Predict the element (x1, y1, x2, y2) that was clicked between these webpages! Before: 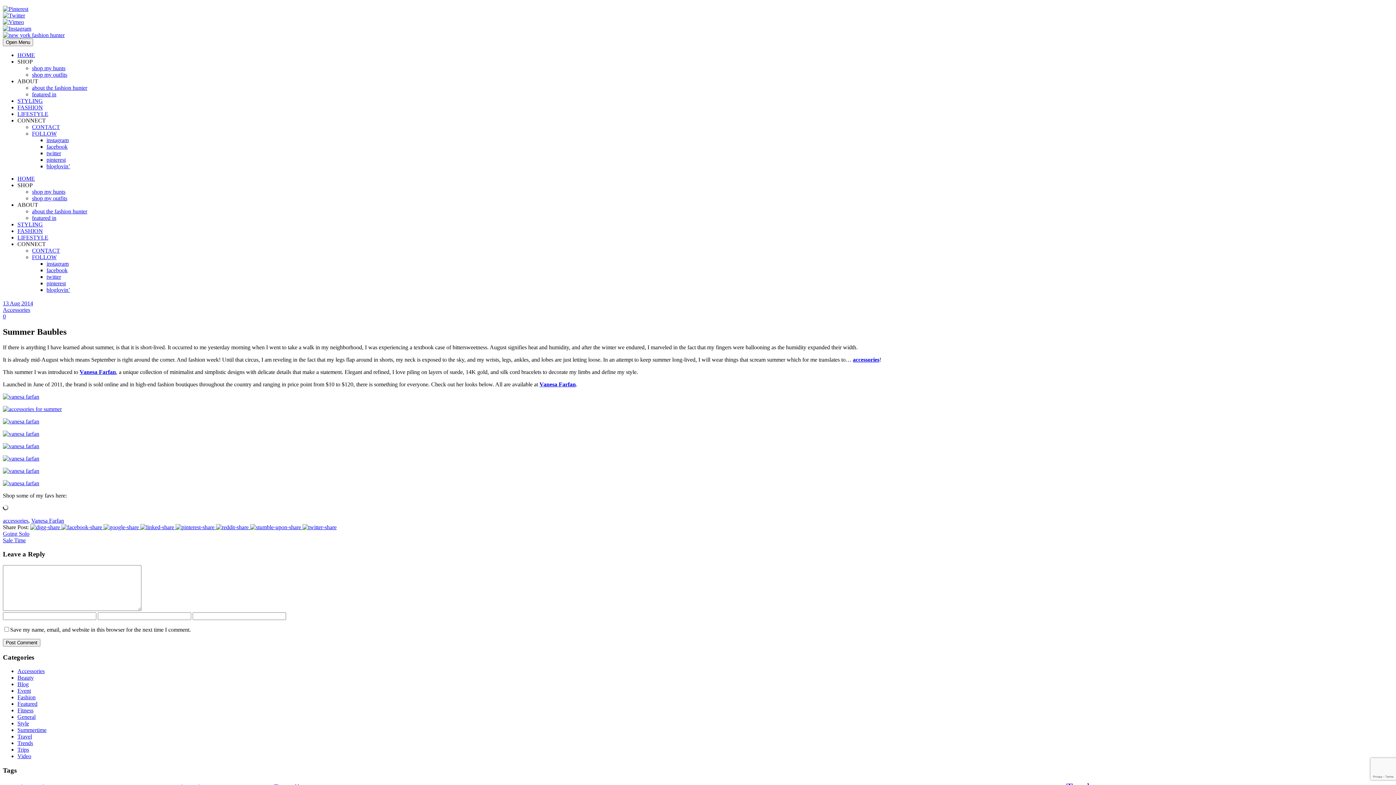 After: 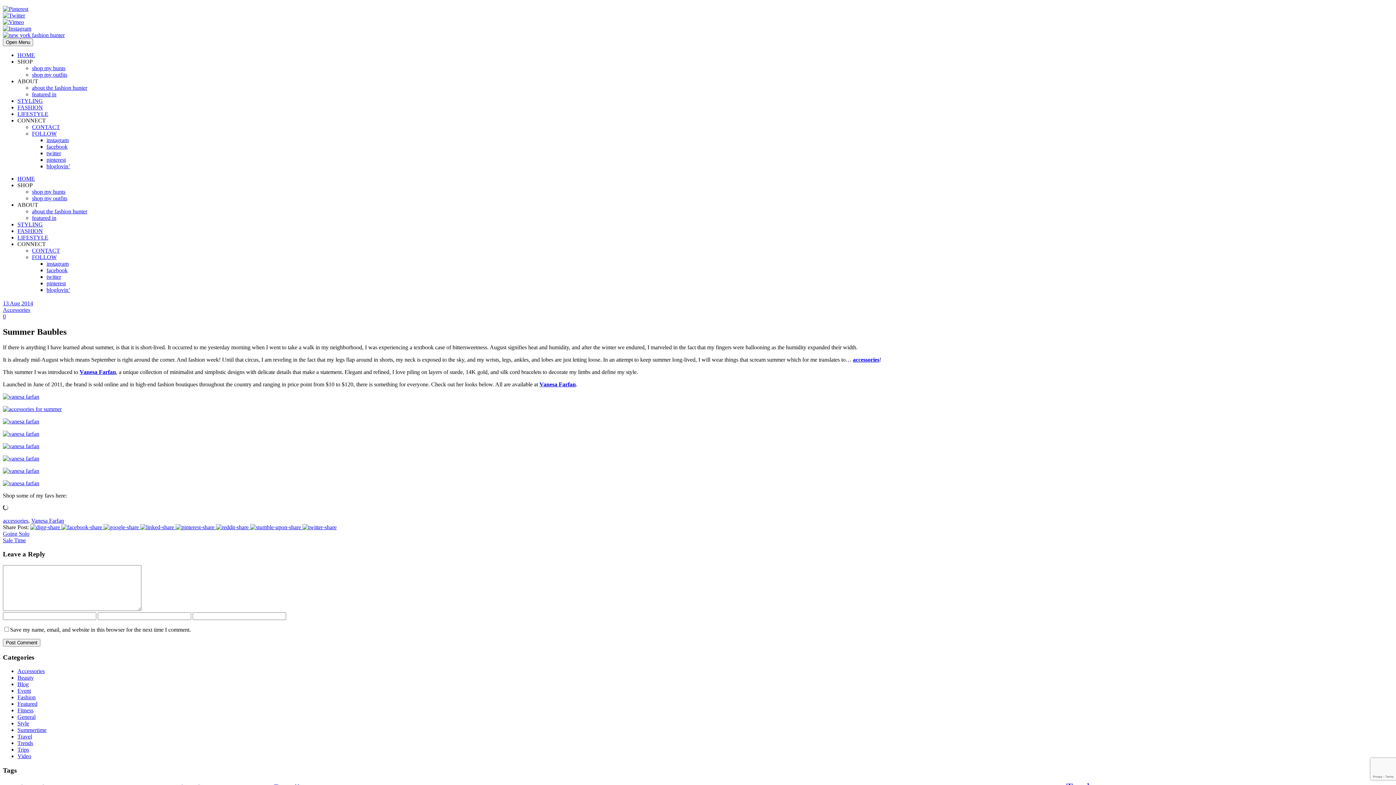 Action: bbox: (853, 356, 879, 362) label: accessories